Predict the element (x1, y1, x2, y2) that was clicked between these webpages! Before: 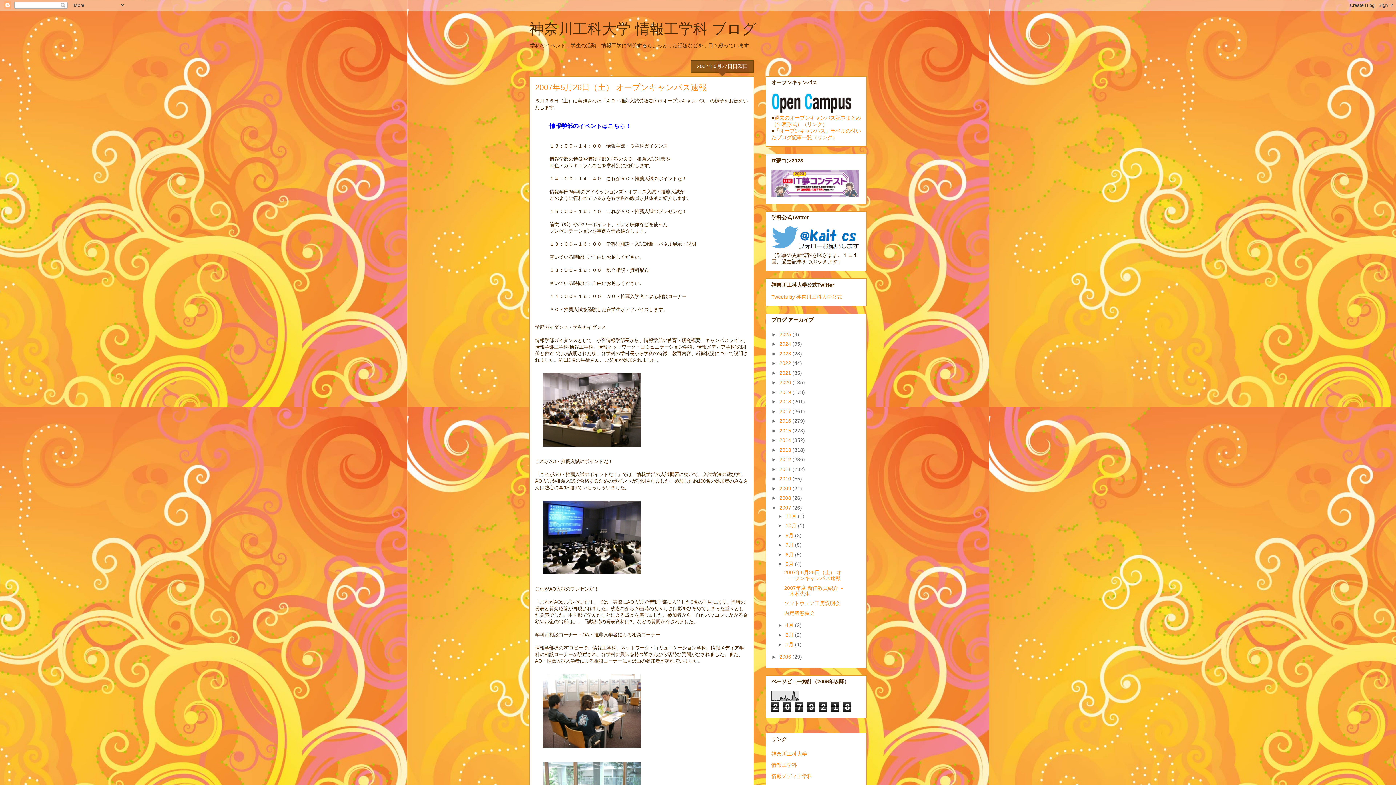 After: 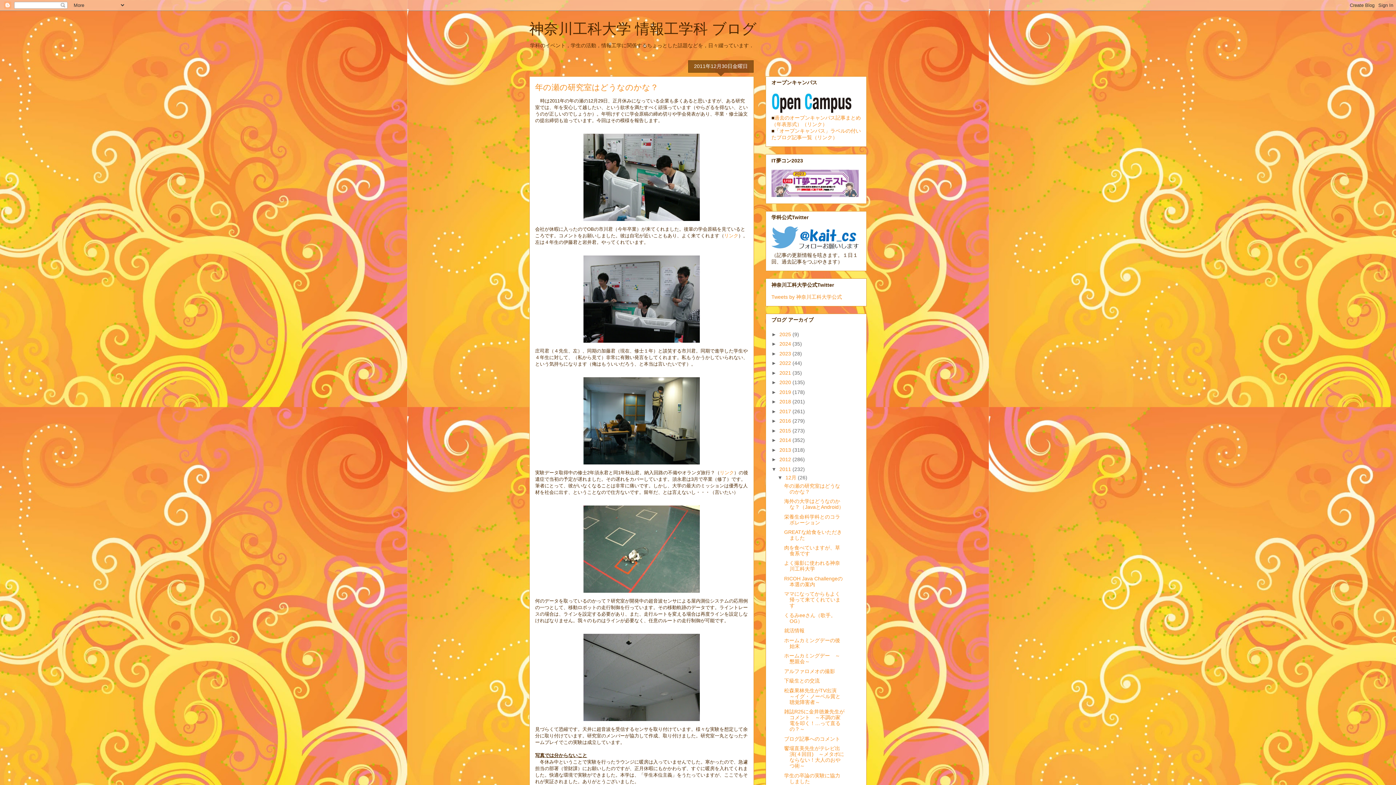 Action: label: 2011  bbox: (779, 466, 792, 472)